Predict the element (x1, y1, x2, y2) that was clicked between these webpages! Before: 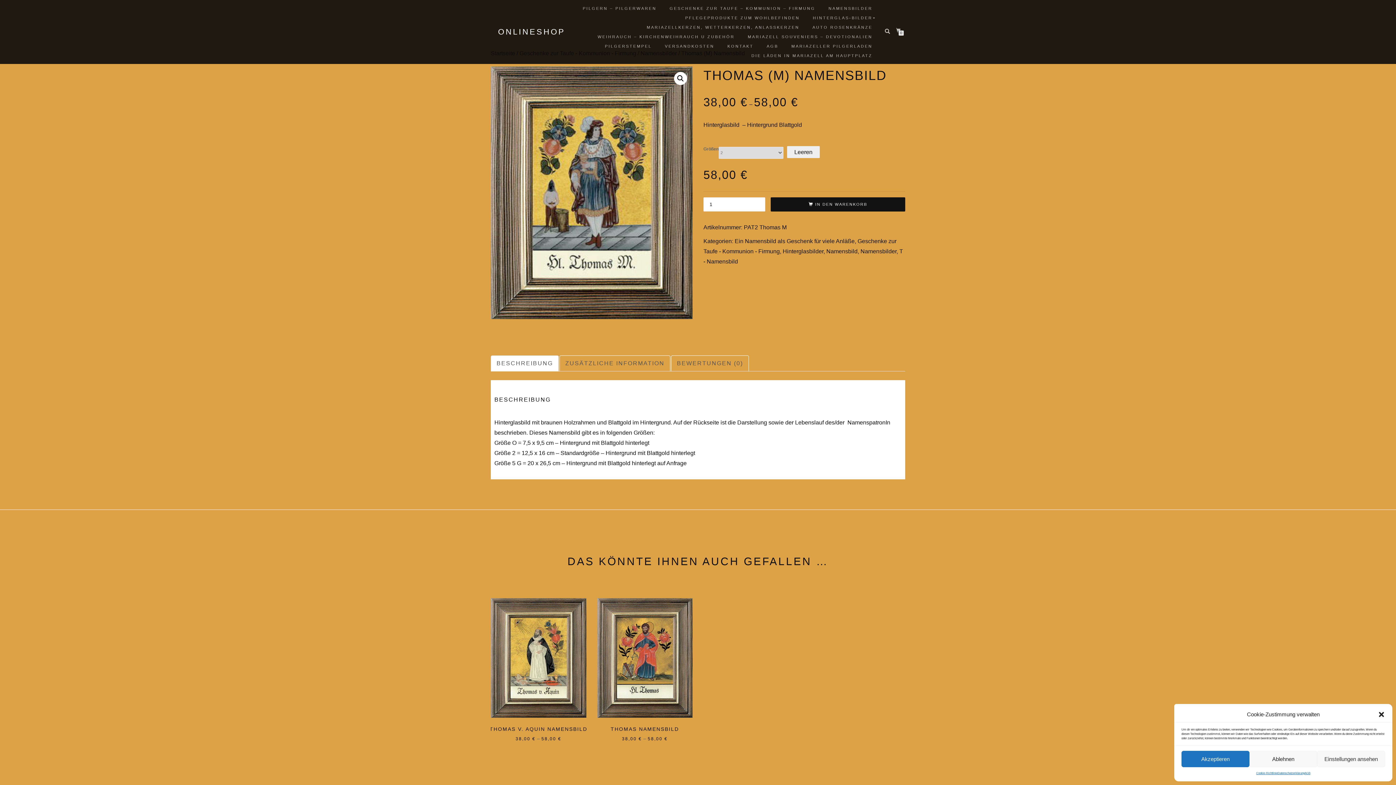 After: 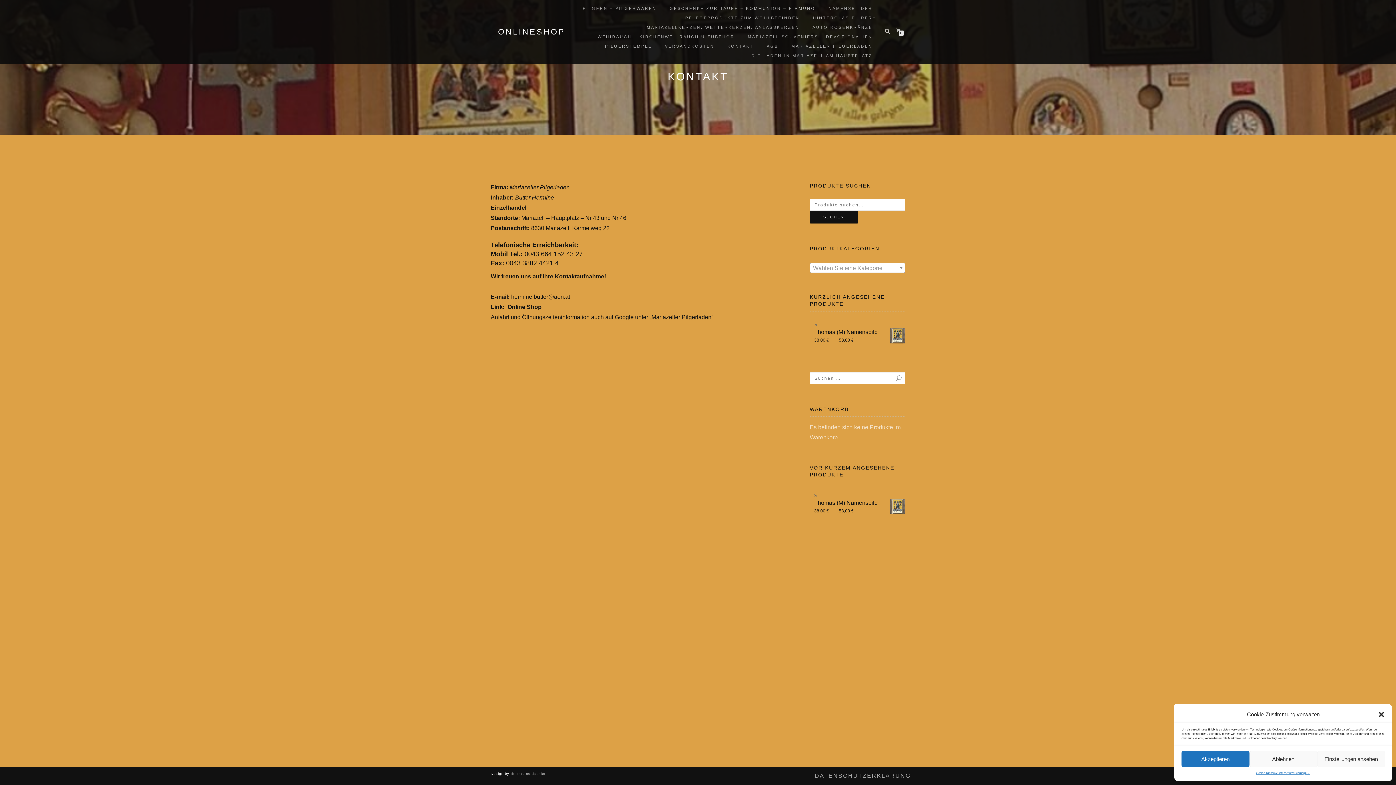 Action: bbox: (722, 41, 759, 50) label: KONTAKT